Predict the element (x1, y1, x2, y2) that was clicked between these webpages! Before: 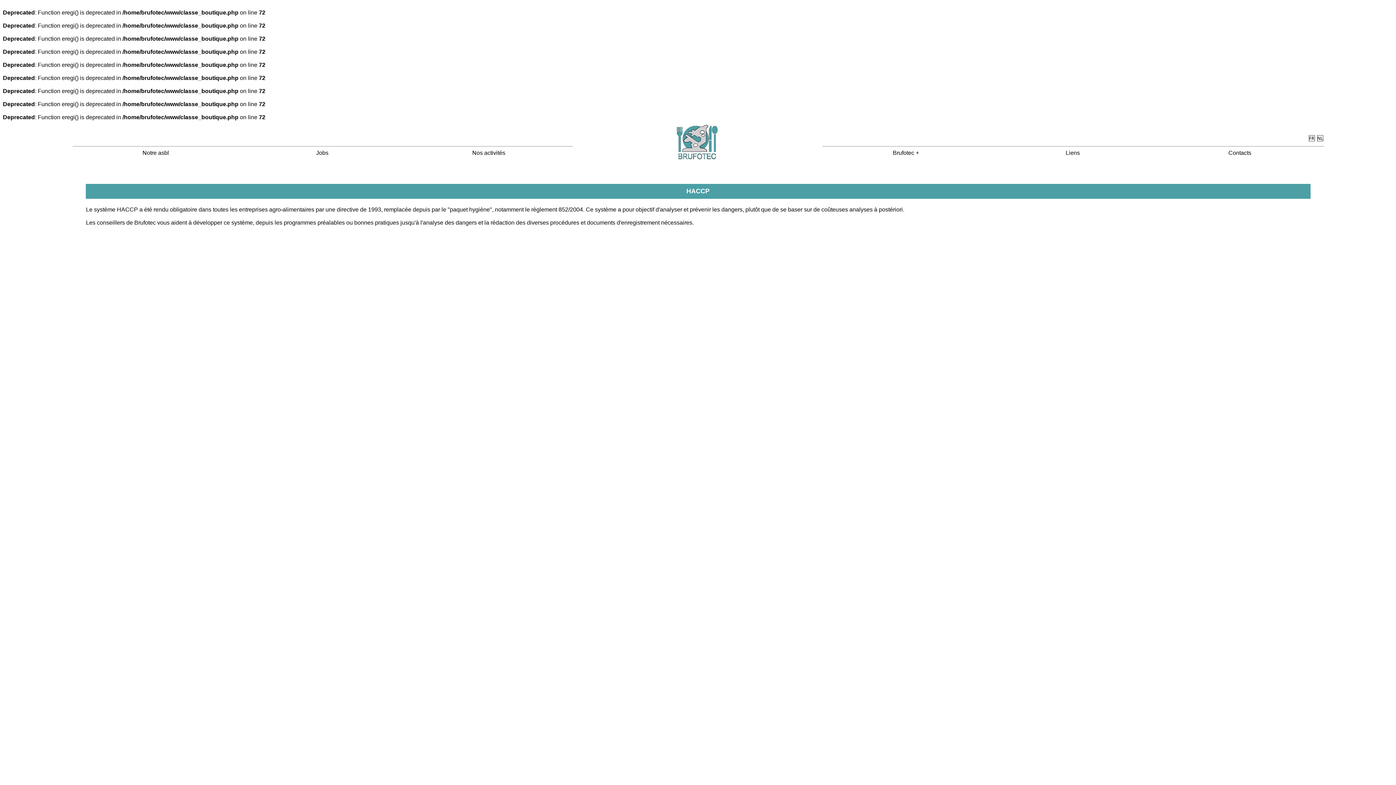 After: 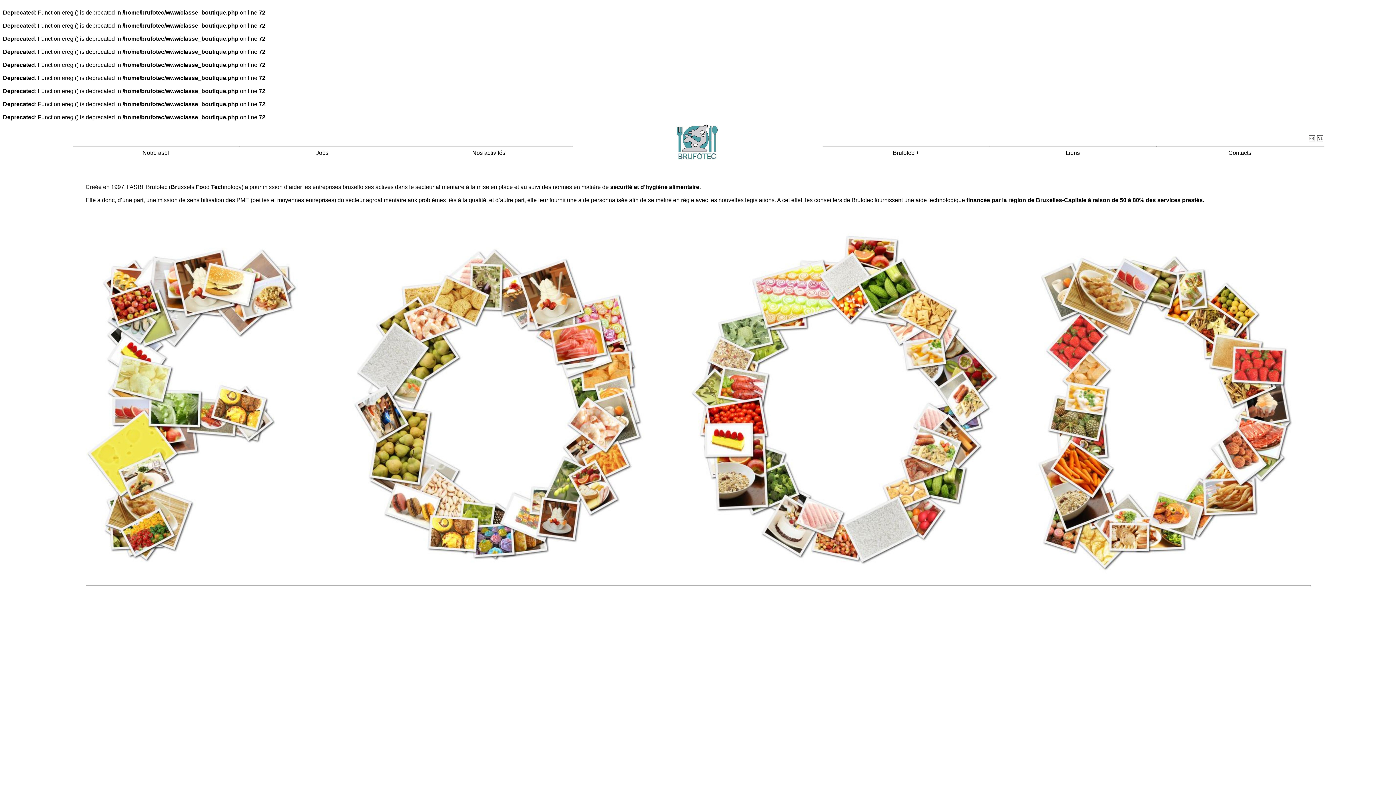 Action: bbox: (676, 154, 718, 161)